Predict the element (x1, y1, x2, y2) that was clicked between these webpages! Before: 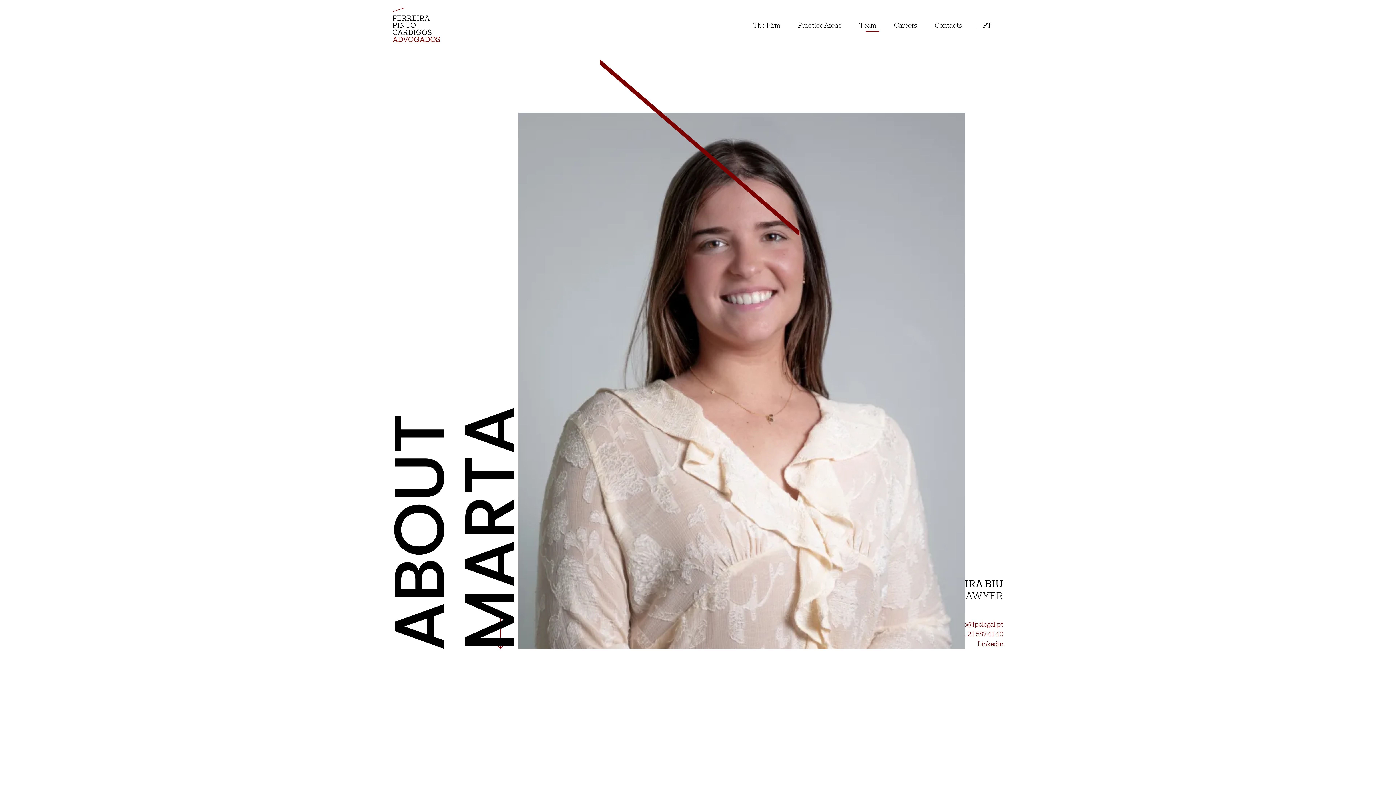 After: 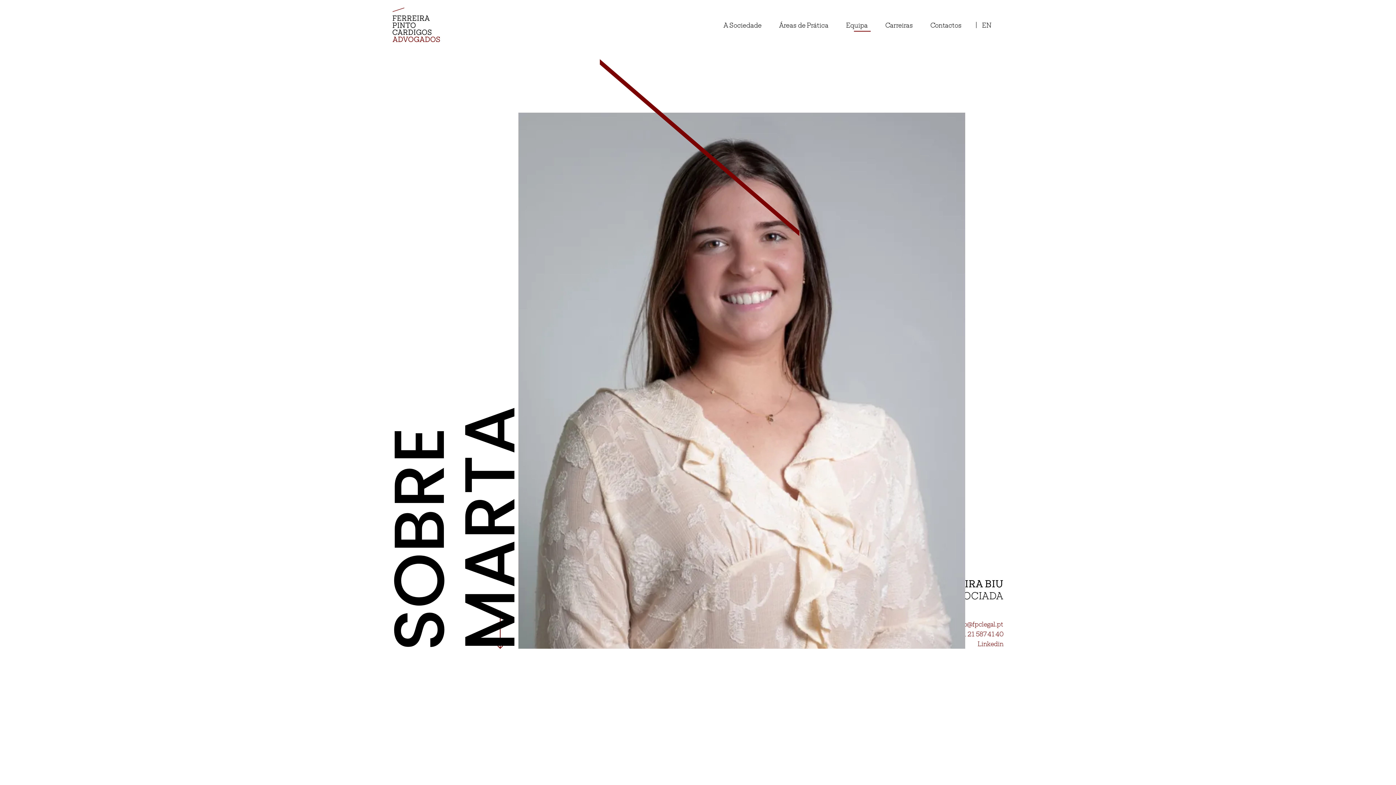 Action: label: PT bbox: (977, 16, 992, 32)